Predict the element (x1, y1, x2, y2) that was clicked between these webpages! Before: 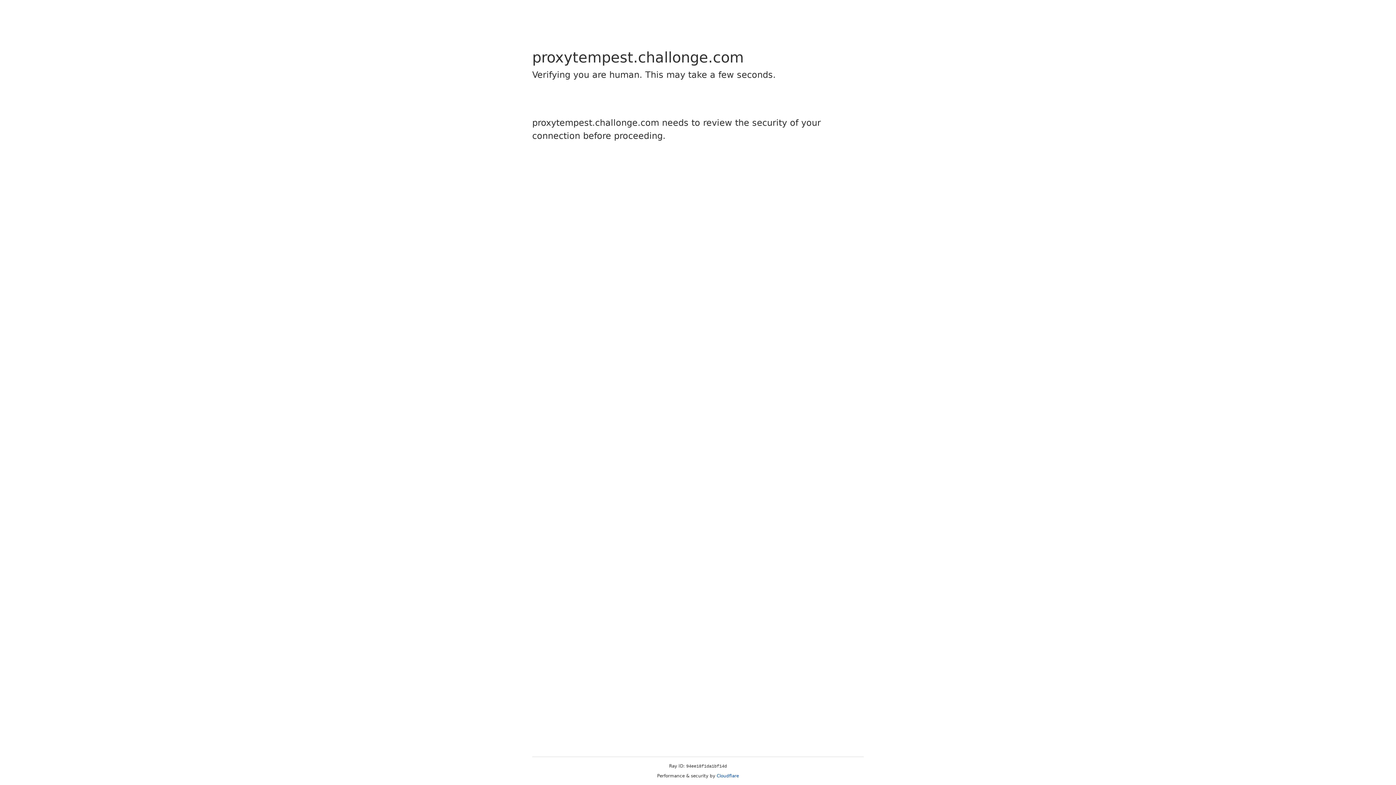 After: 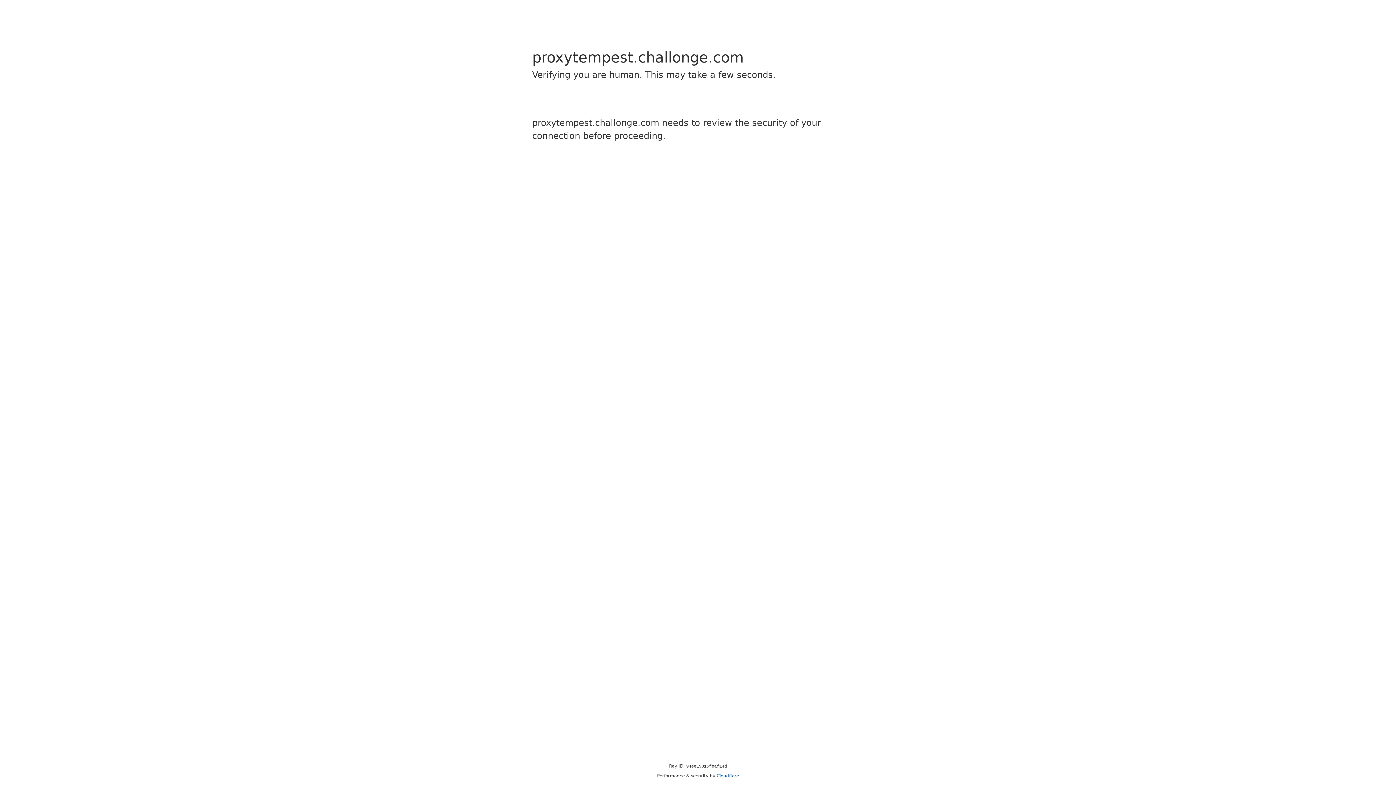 Action: label: Cloudflare bbox: (716, 773, 739, 778)